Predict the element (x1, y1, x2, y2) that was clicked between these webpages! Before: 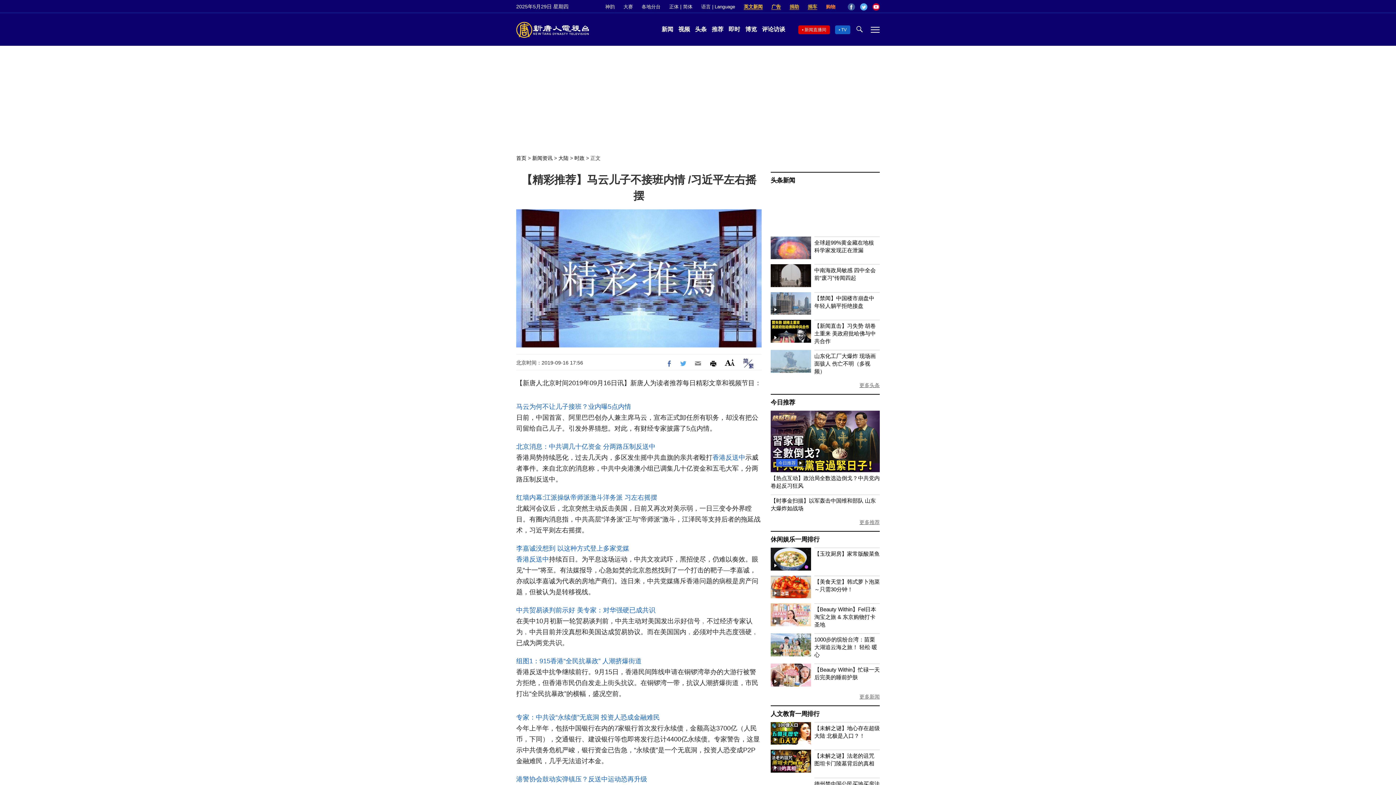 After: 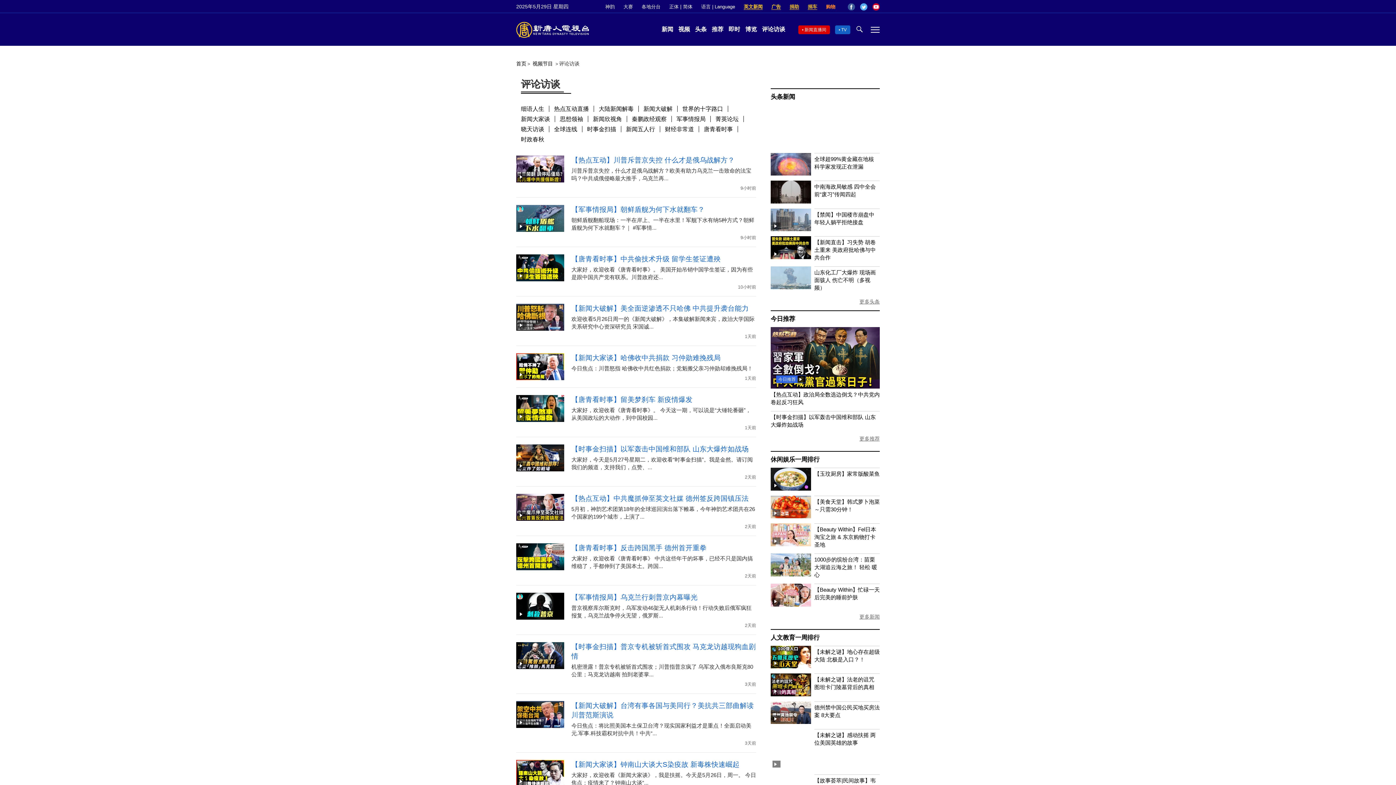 Action: bbox: (760, 26, 787, 32) label: 评论访谈